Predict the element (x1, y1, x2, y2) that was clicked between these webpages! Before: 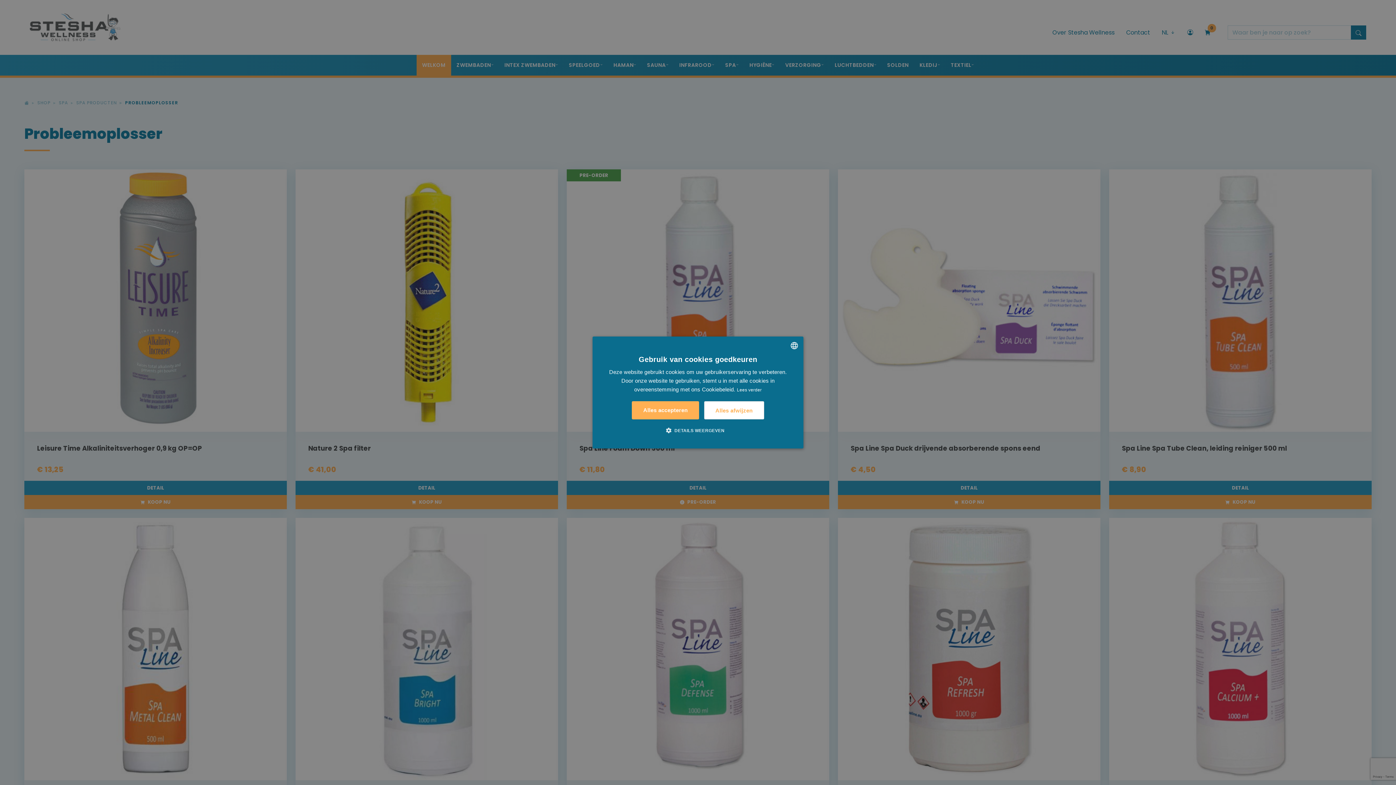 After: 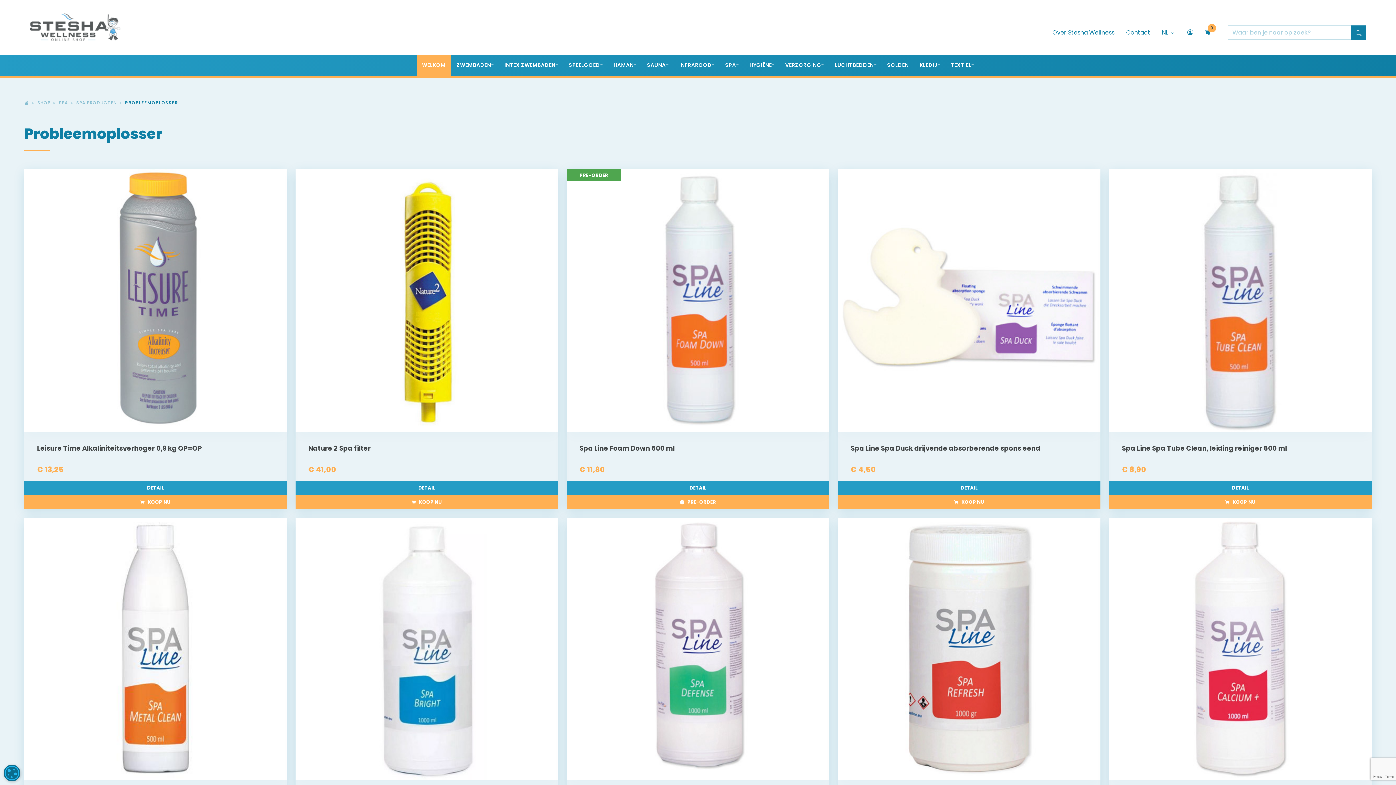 Action: bbox: (704, 401, 764, 419) label: Alles afwijzen